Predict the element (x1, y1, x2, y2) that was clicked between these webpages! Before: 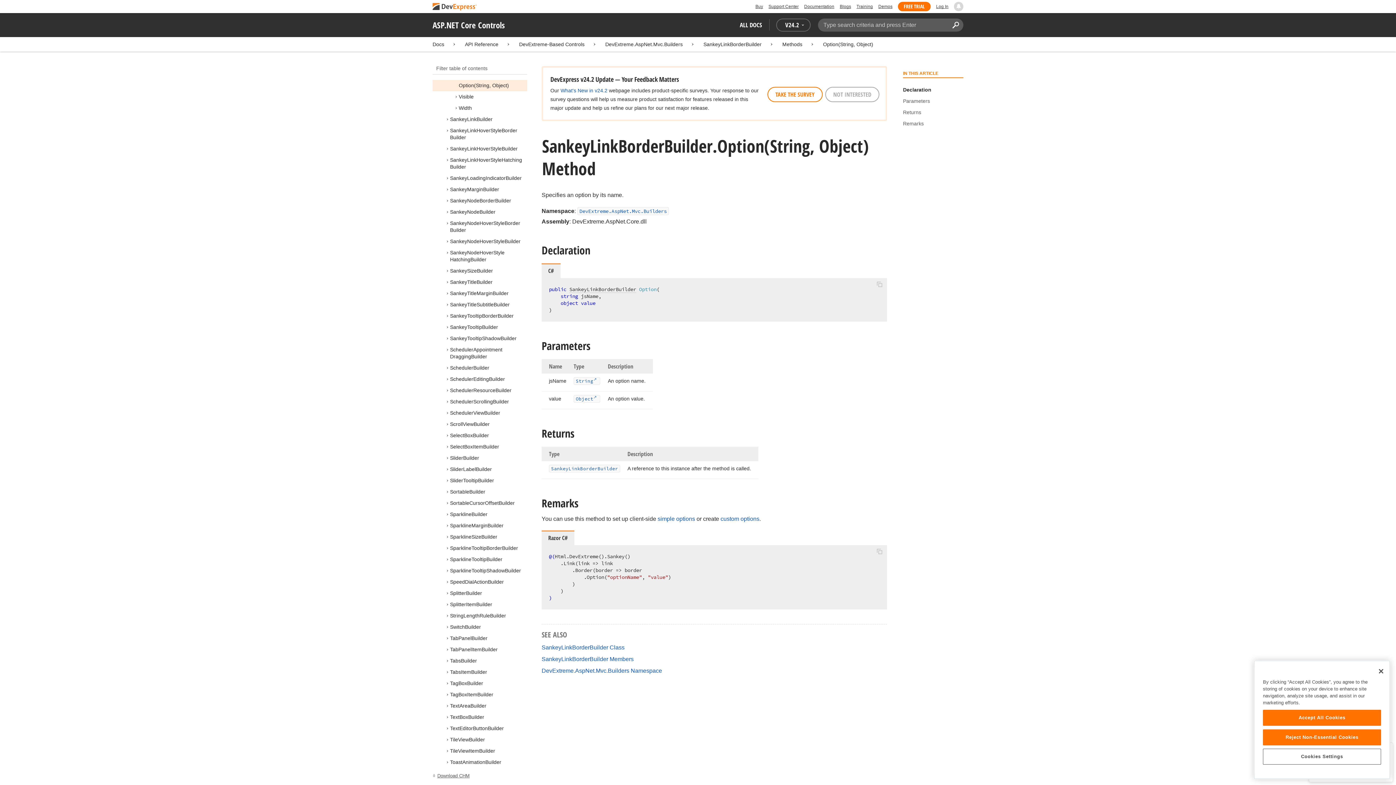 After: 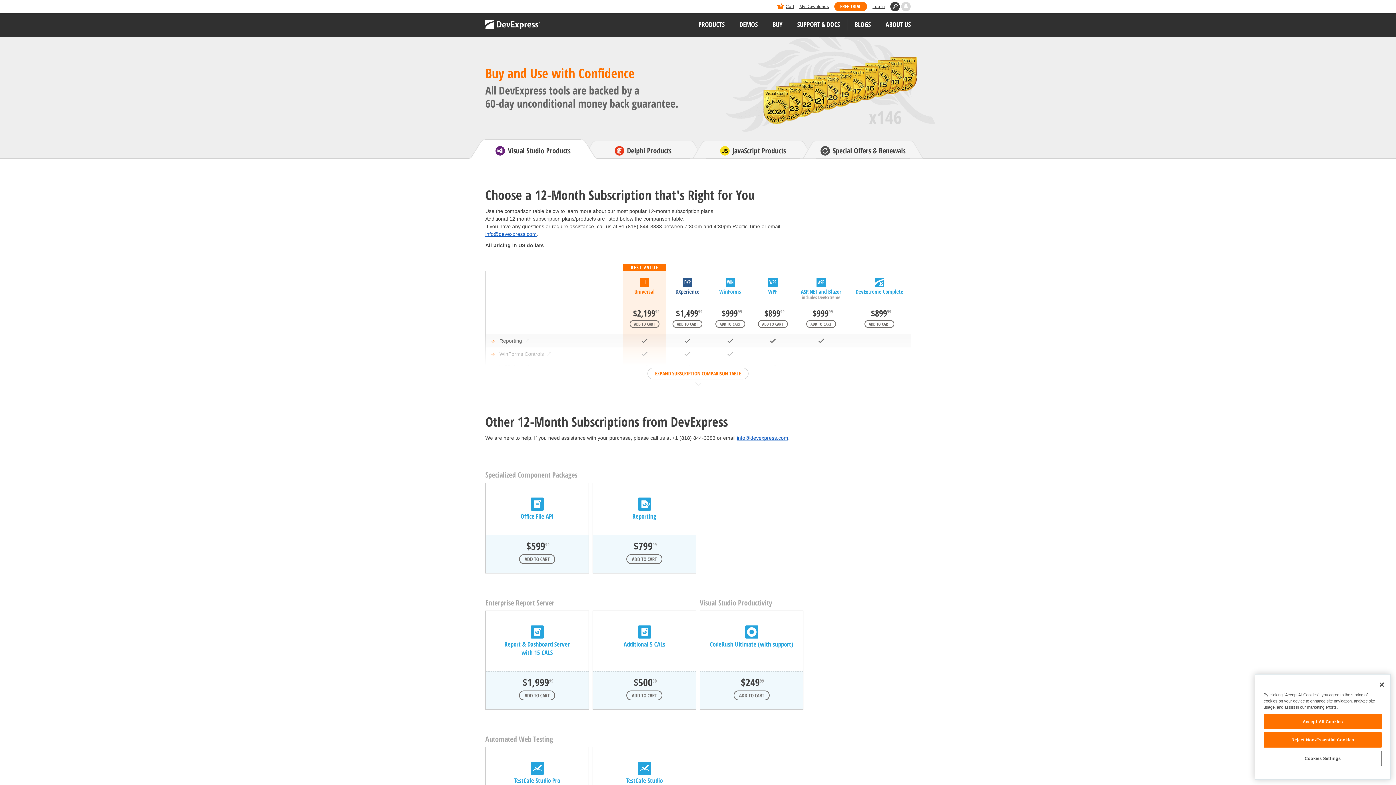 Action: label: Buy bbox: (755, 1, 763, 11)